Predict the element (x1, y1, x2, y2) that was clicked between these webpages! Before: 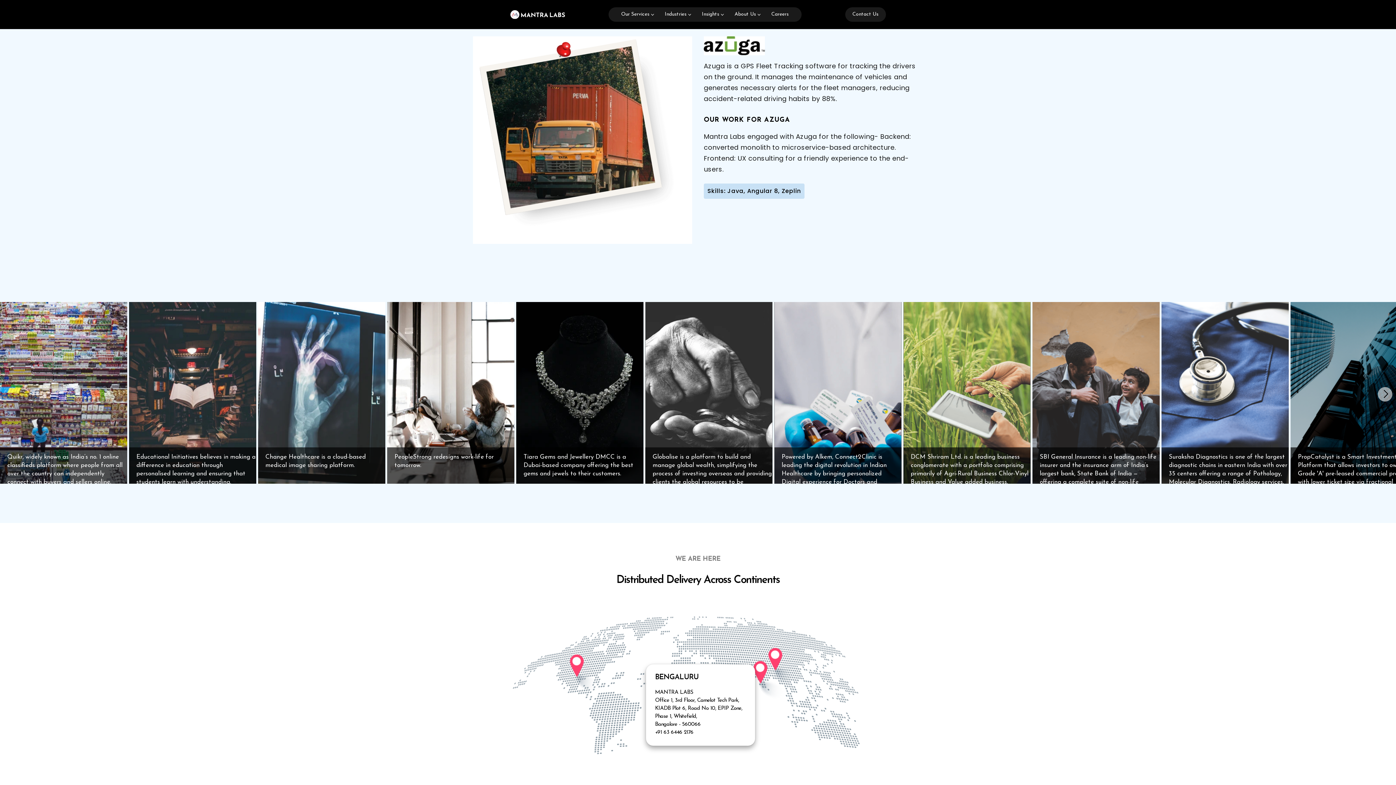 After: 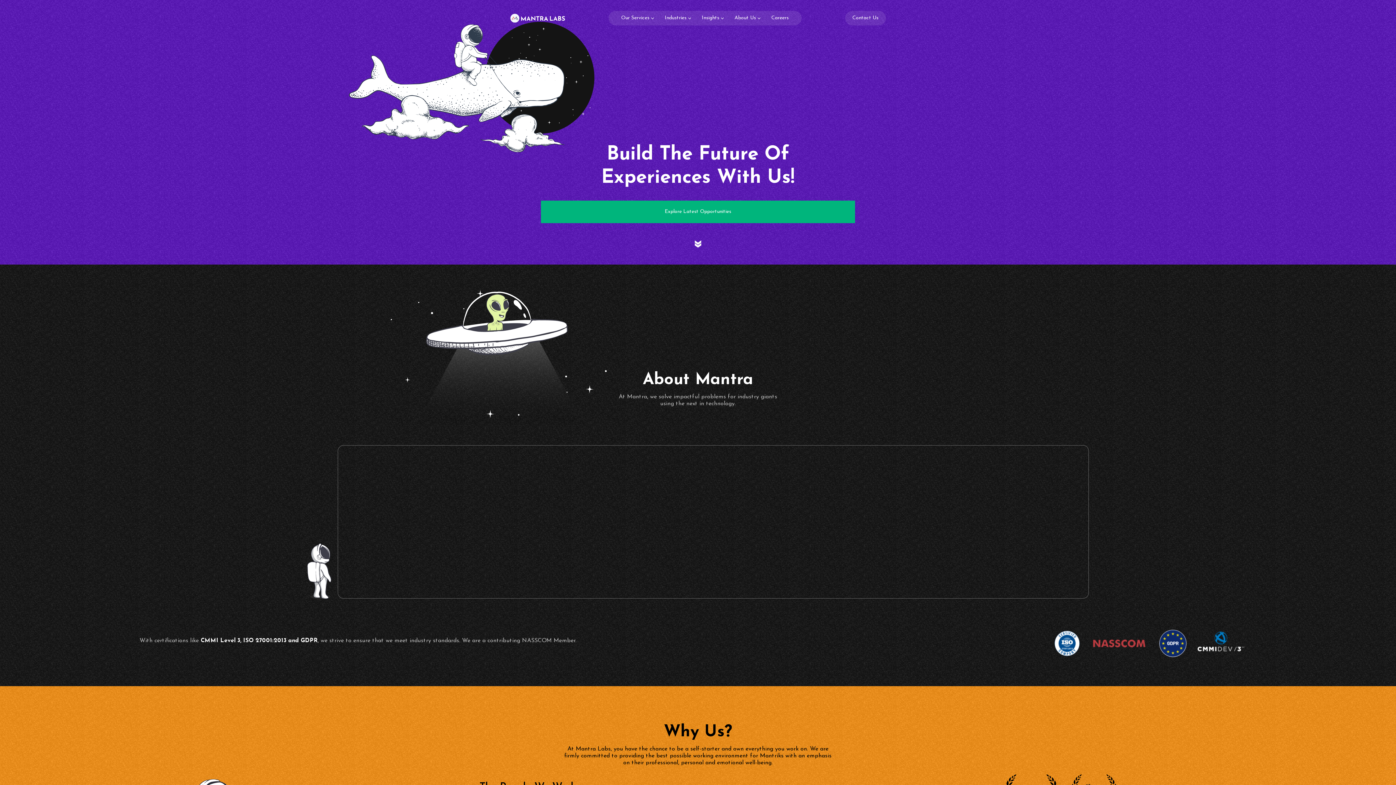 Action: bbox: (771, 10, 788, 18) label: Careers